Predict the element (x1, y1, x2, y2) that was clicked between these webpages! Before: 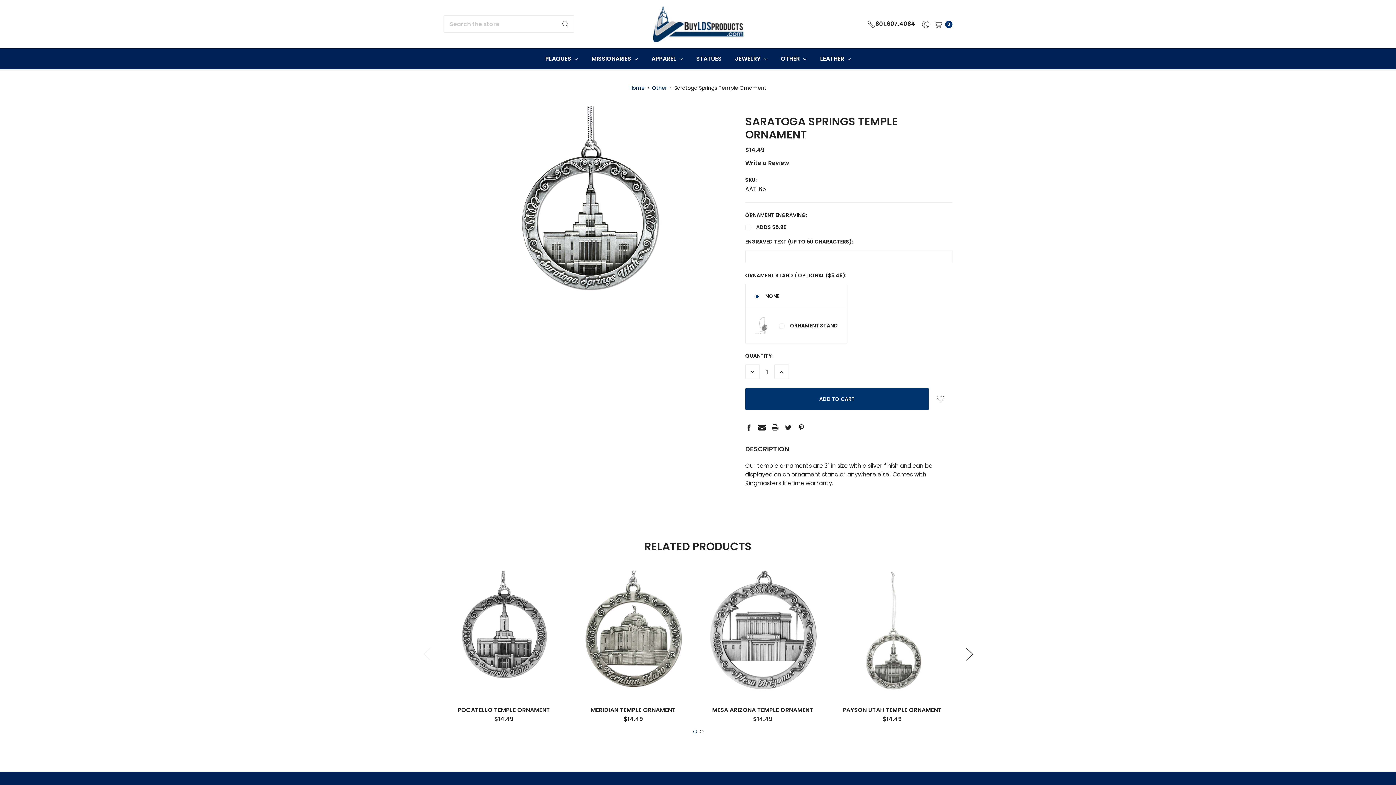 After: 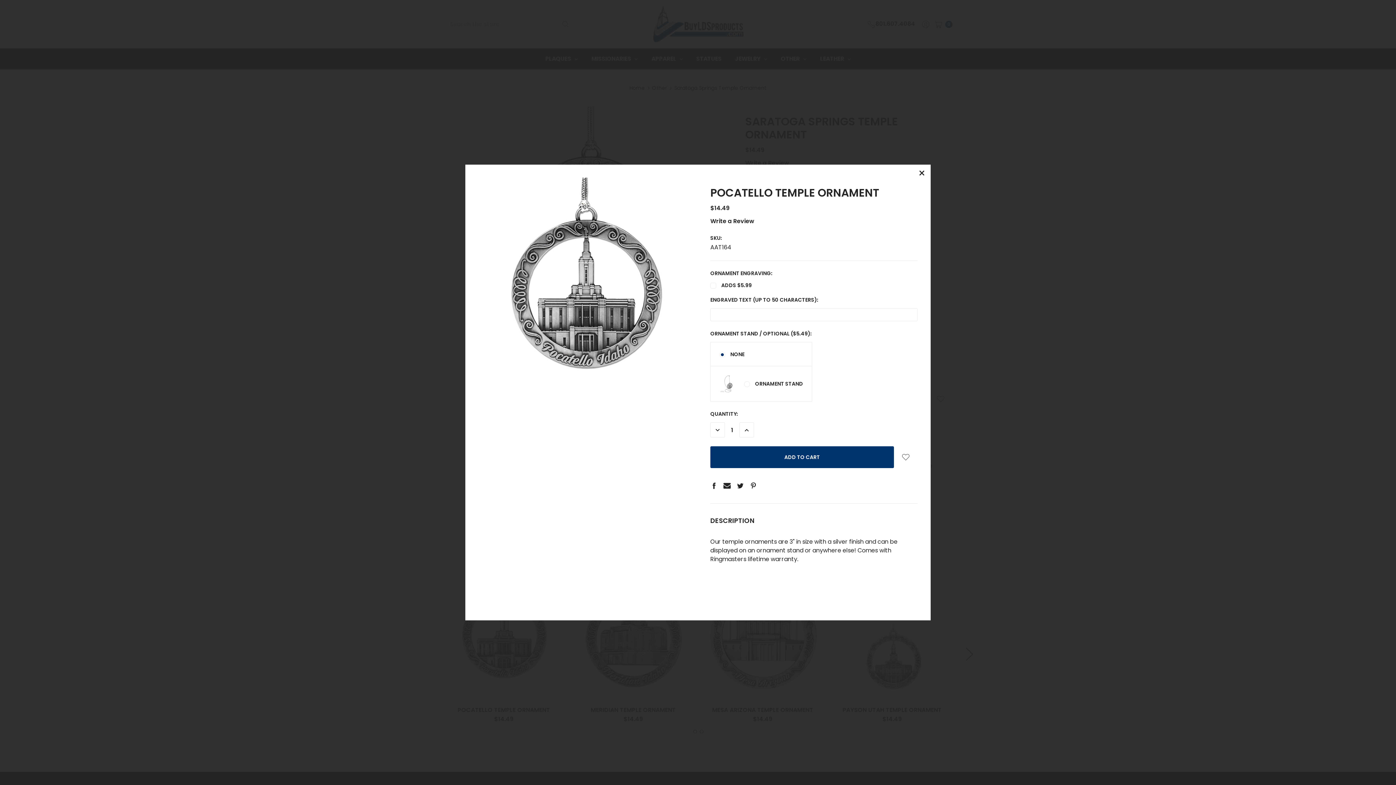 Action: bbox: (552, 575, 560, 584)